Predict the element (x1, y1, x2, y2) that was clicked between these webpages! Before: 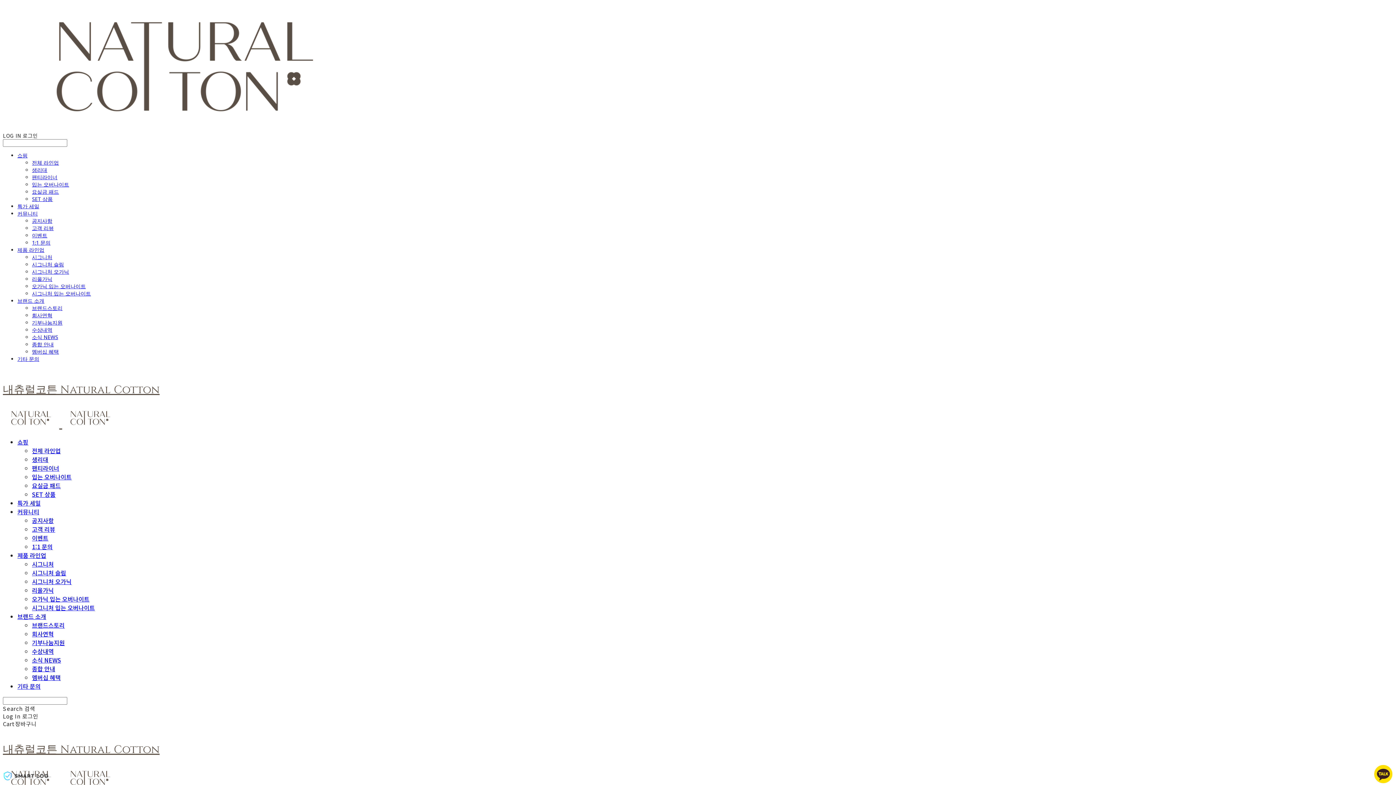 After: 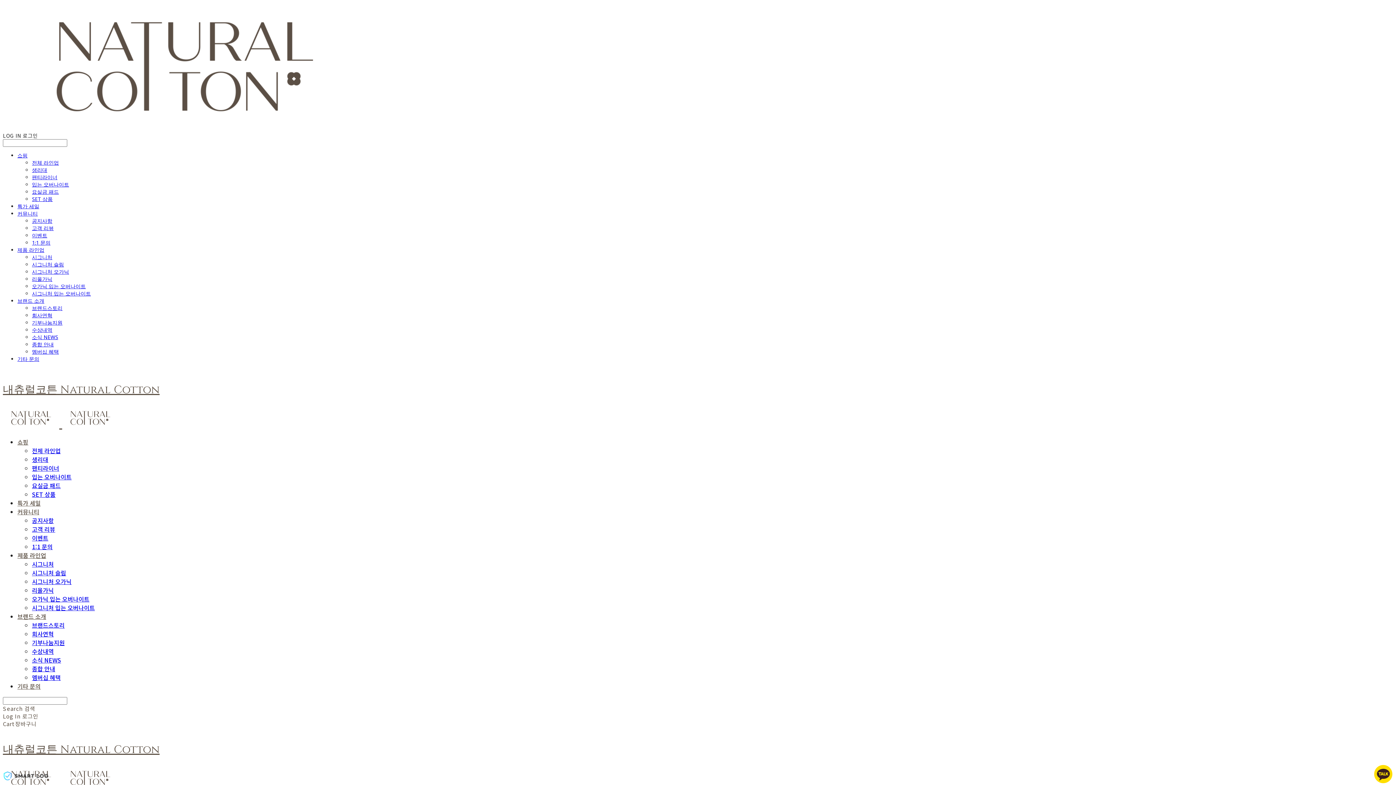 Action: bbox: (32, 333, 58, 340) label: 소식 NEWS